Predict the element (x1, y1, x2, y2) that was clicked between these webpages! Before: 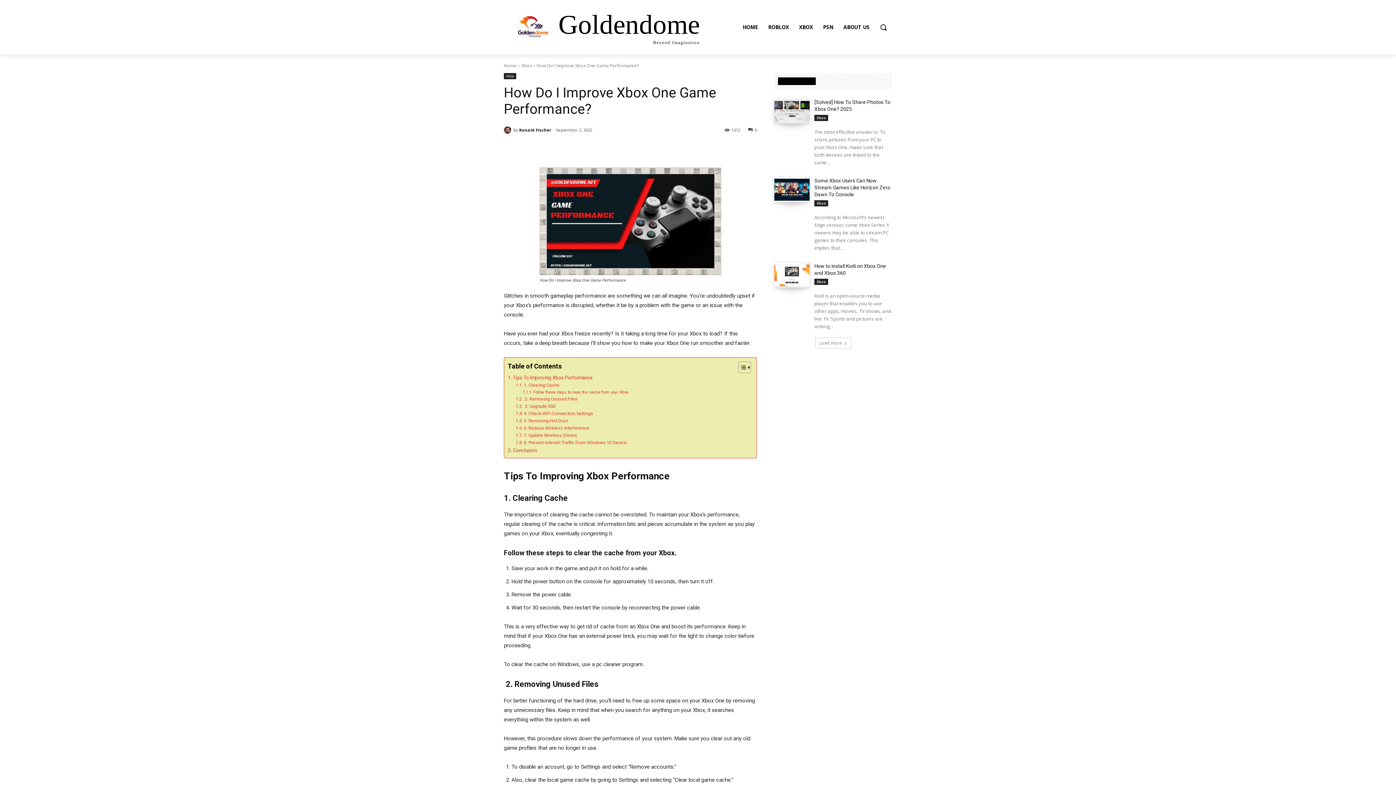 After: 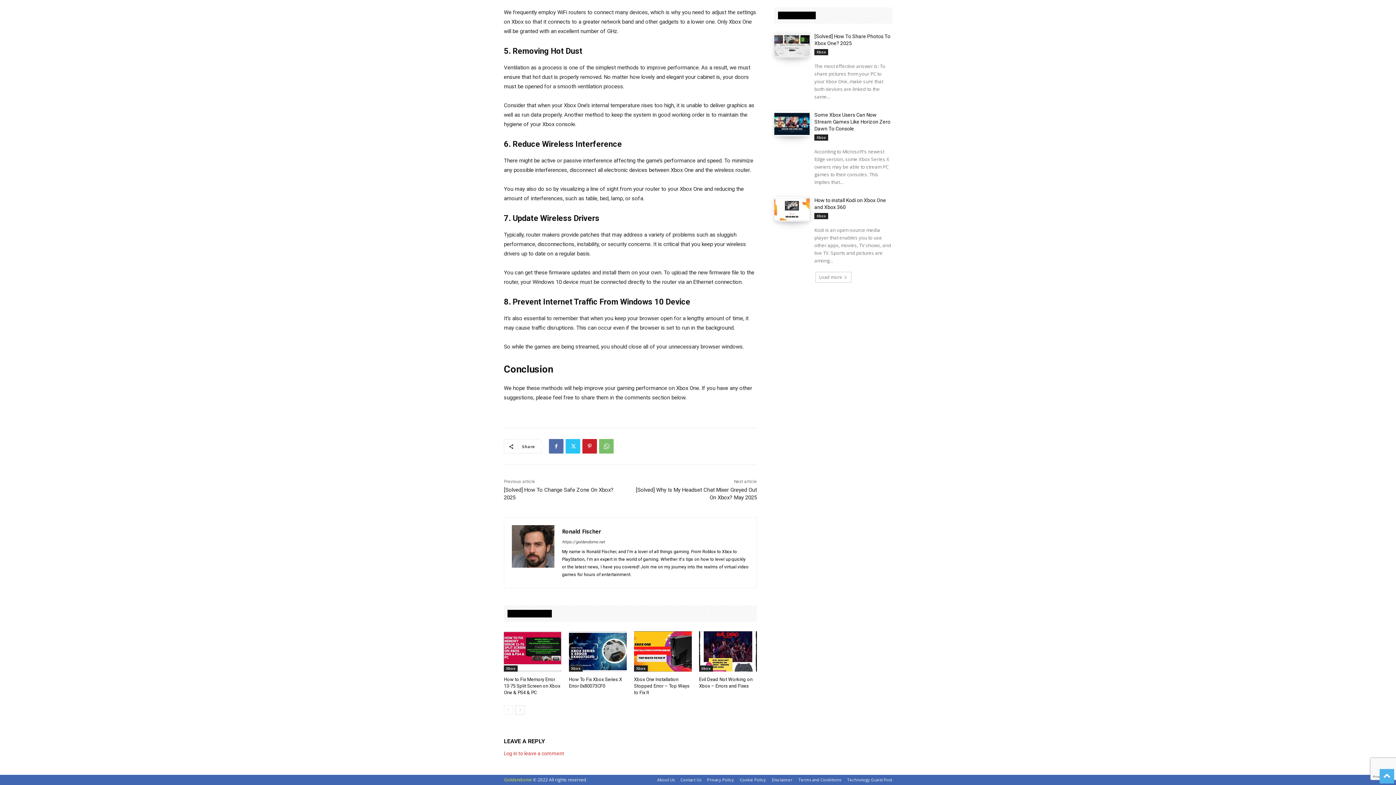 Action: bbox: (748, 126, 757, 132) label: 0